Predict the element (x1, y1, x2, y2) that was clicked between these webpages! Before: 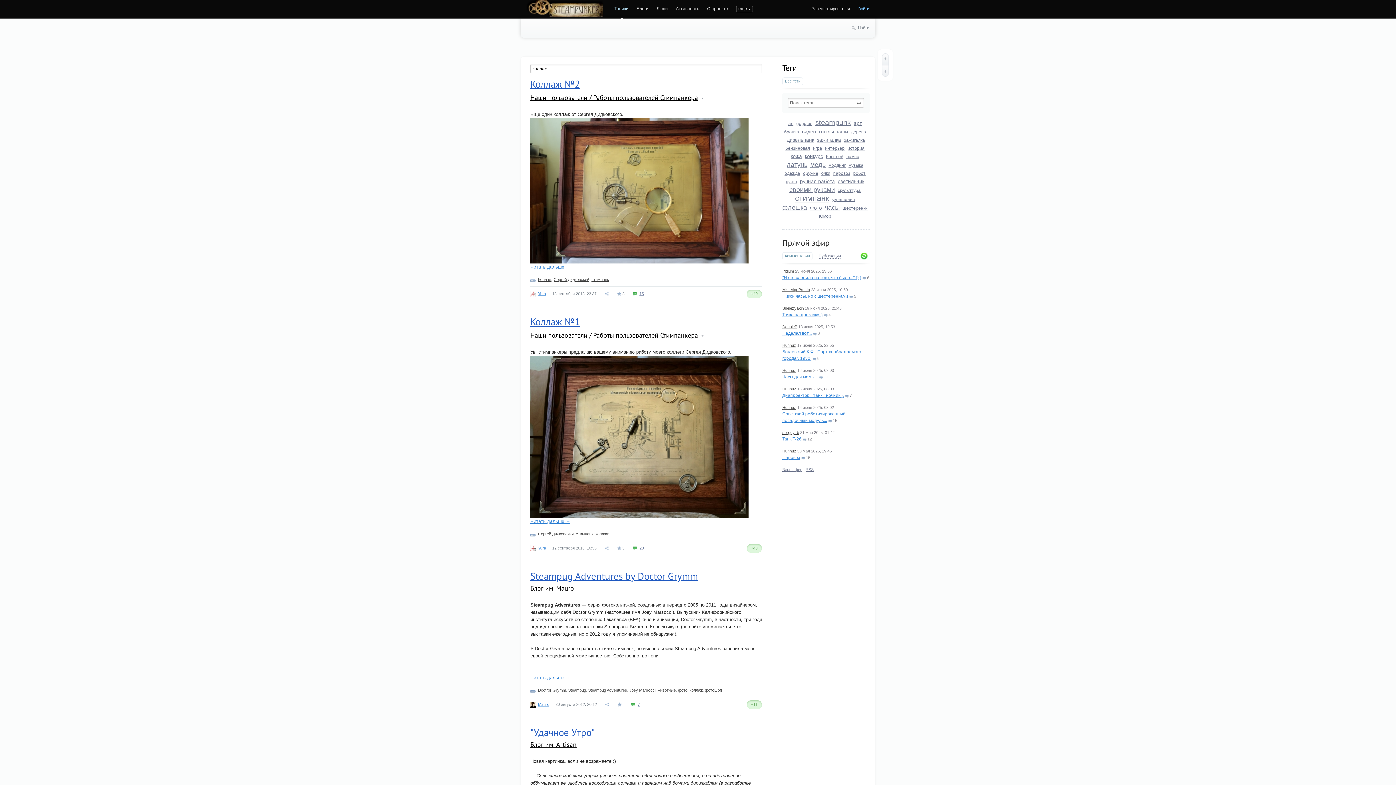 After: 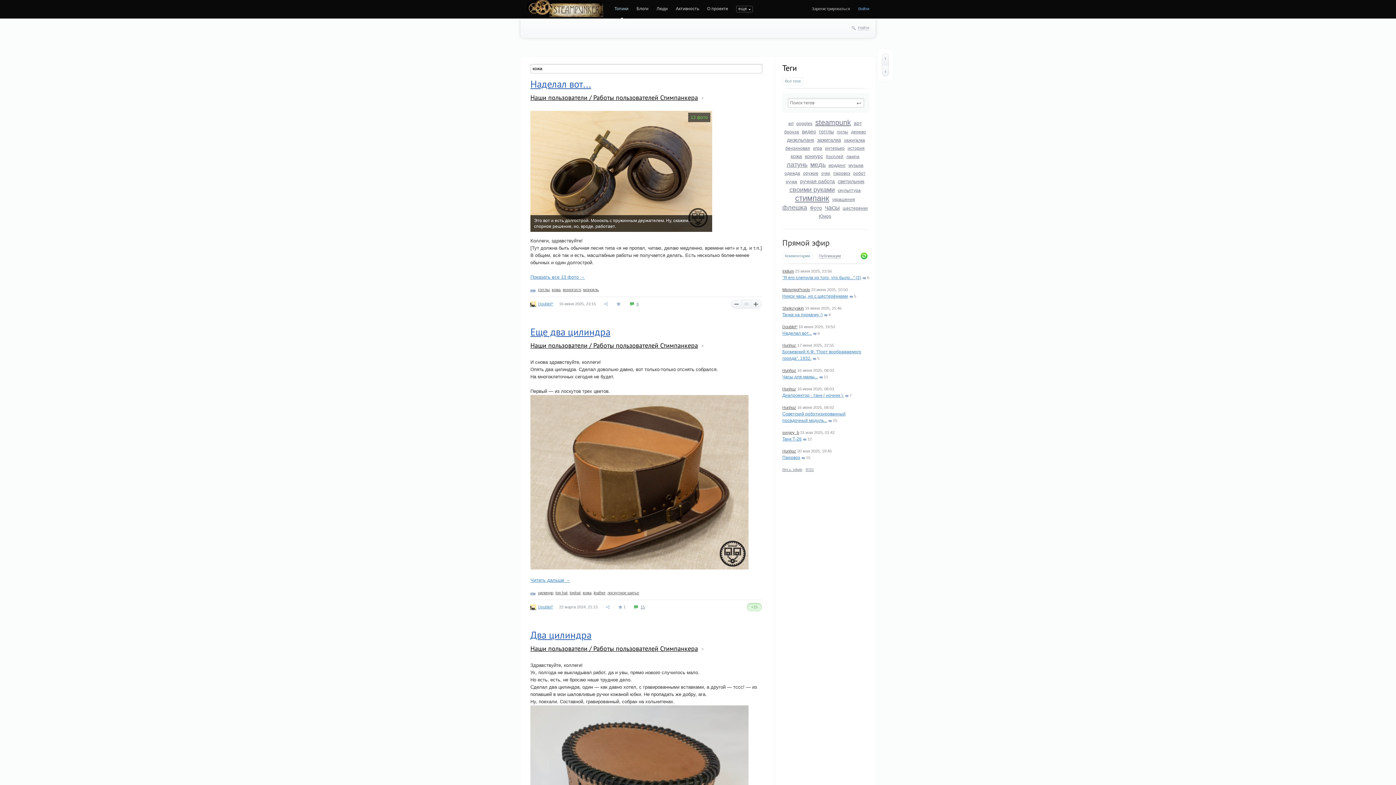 Action: label: кожа bbox: (790, 153, 802, 159)